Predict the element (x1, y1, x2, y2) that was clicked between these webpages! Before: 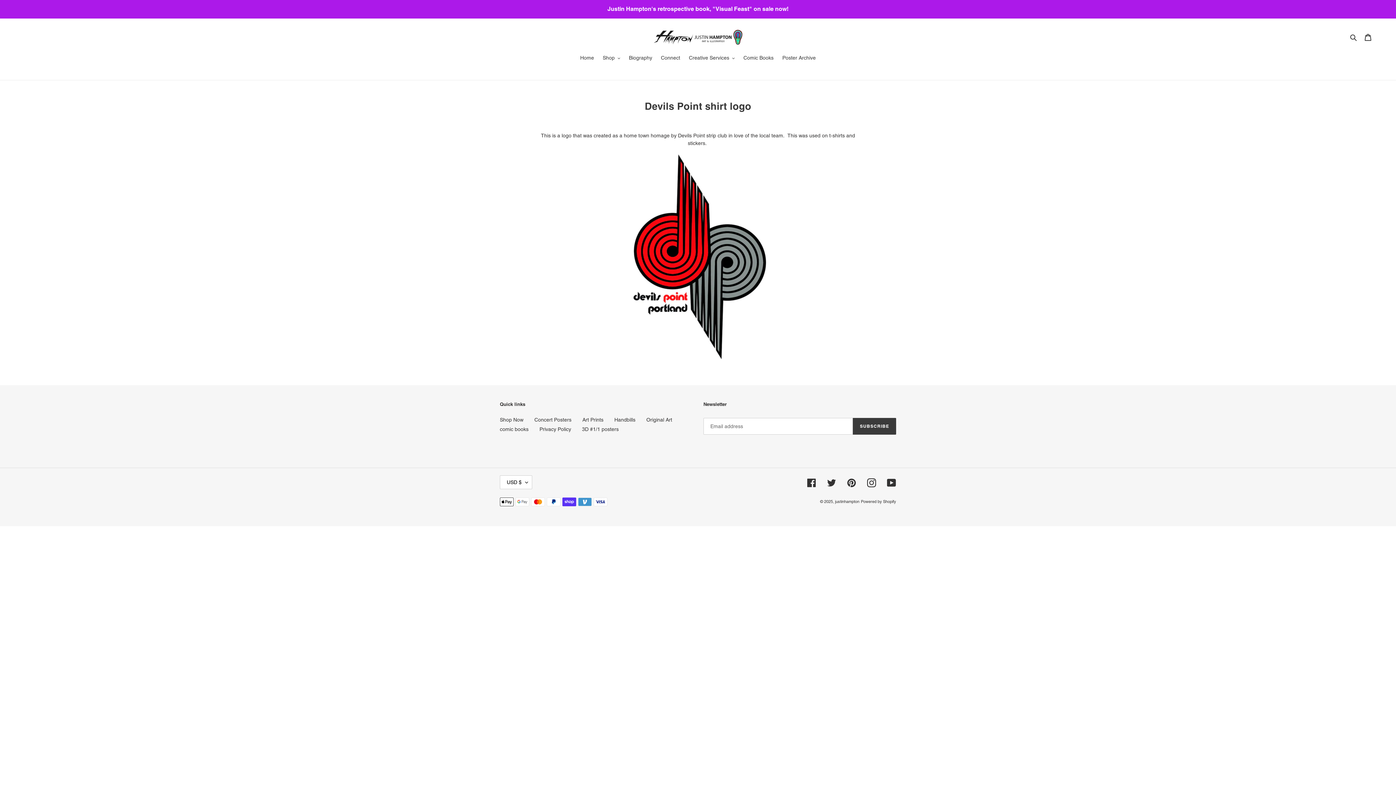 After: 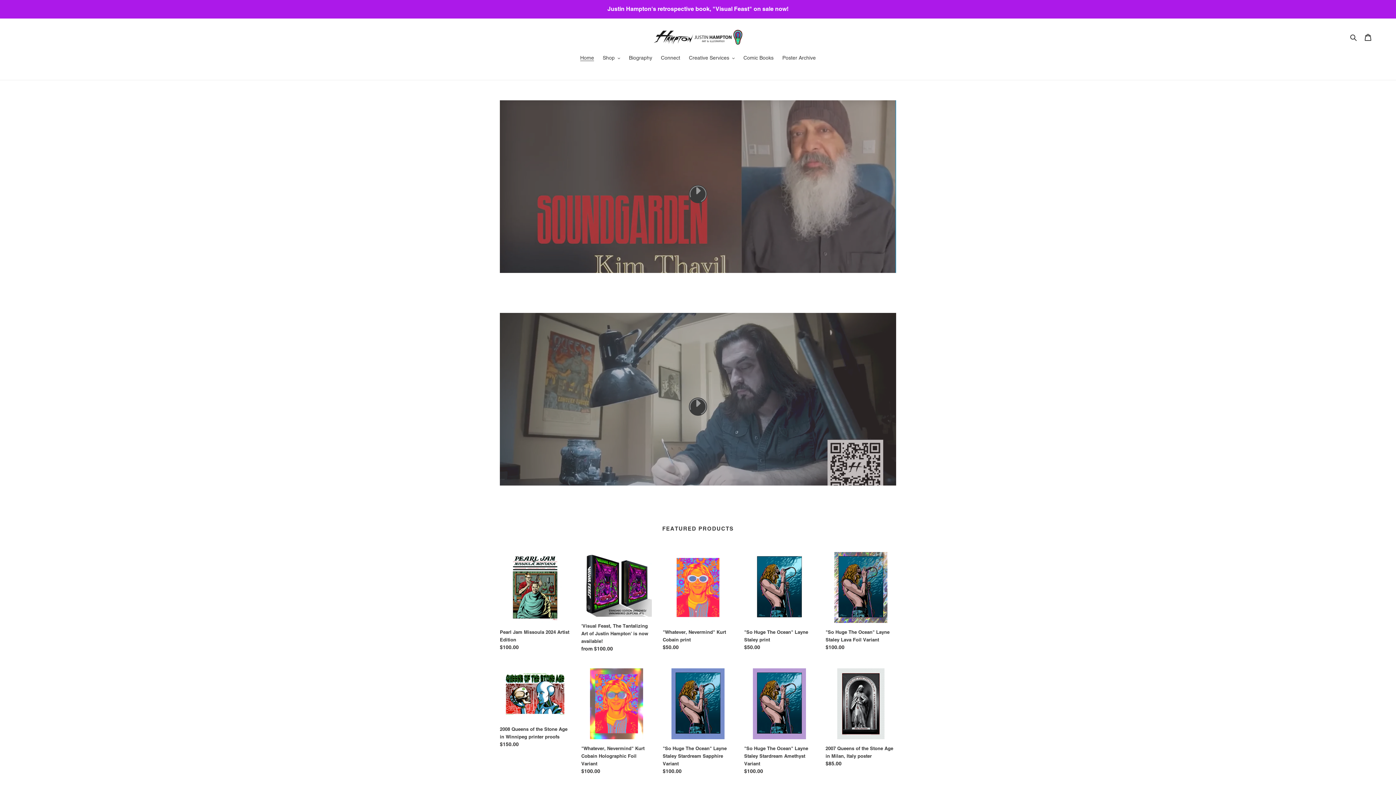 Action: bbox: (652, 29, 743, 44)